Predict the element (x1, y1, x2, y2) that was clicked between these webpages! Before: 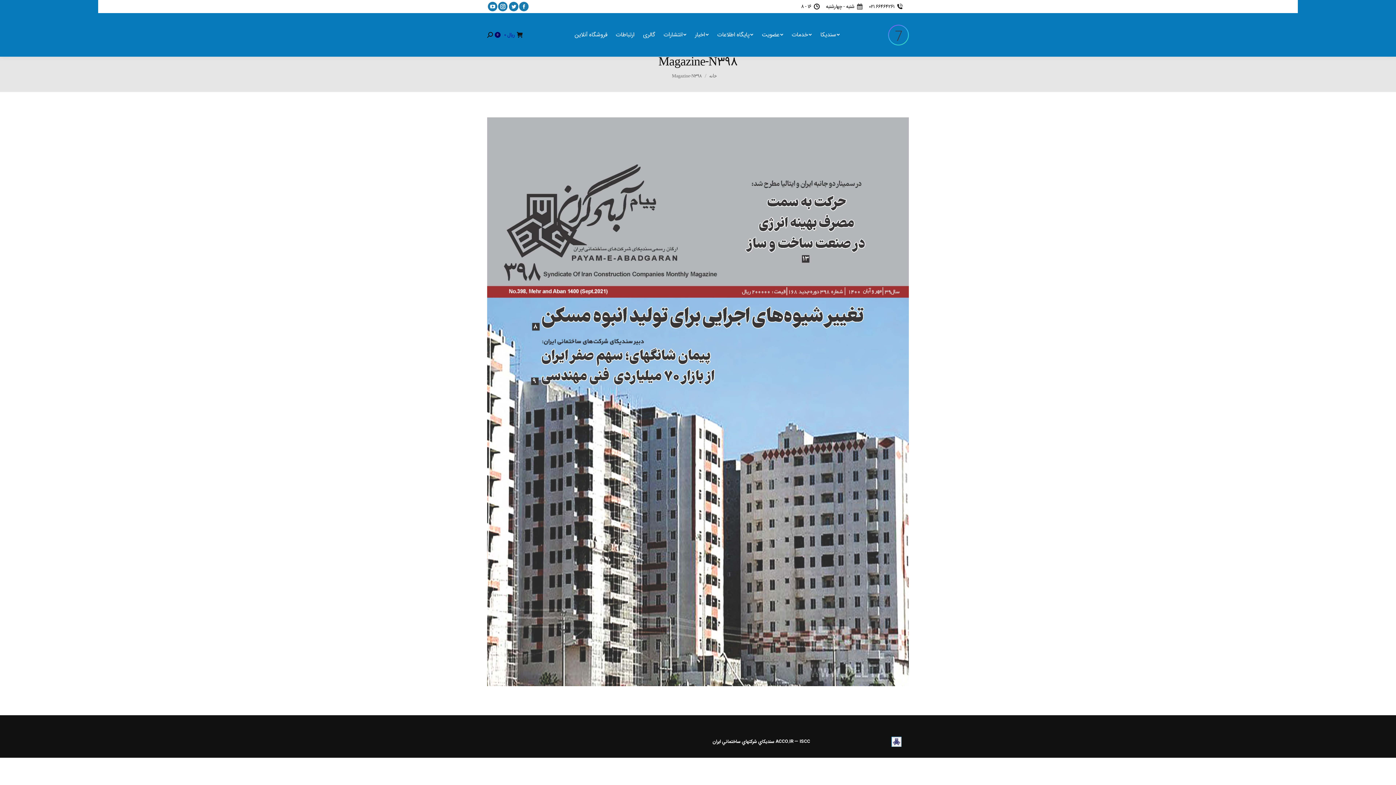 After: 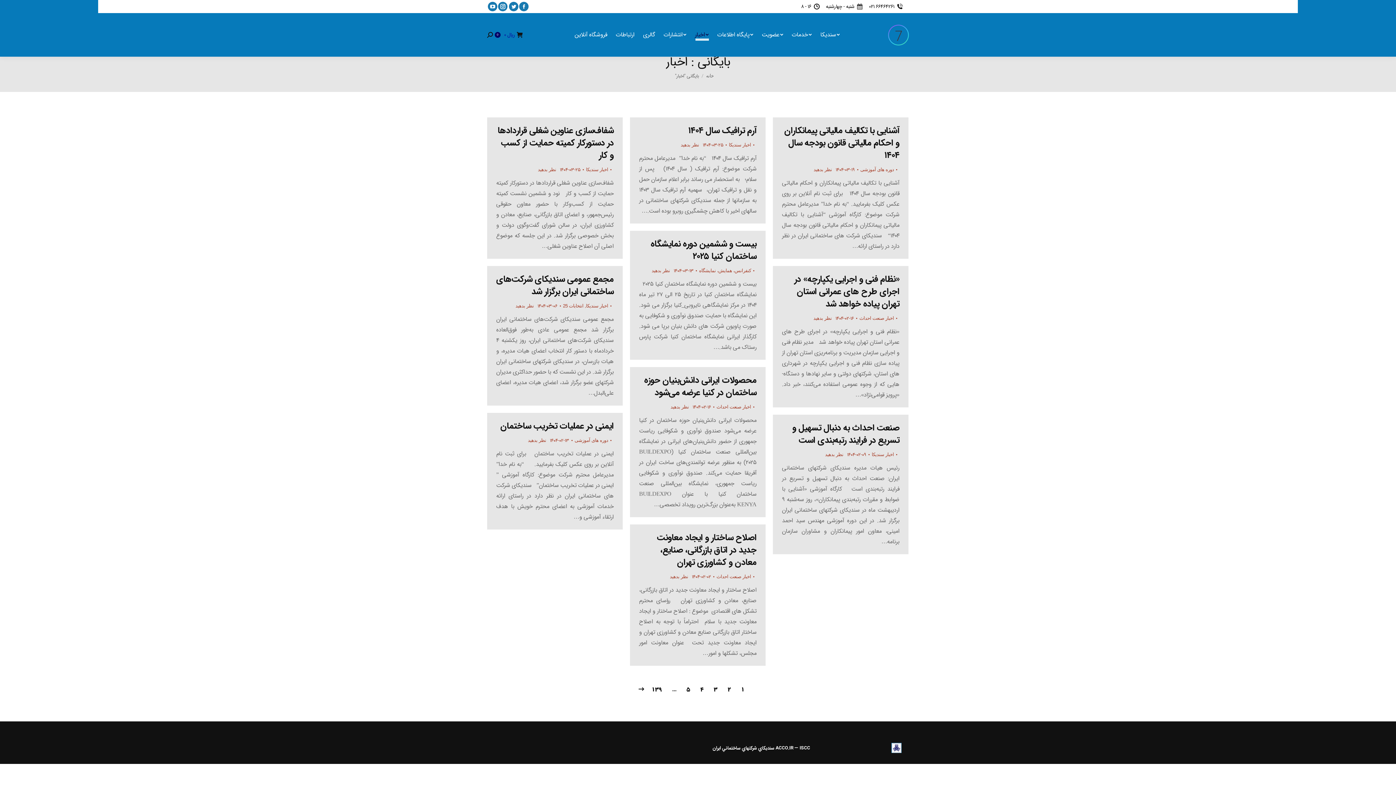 Action: label: اخبار bbox: (690, 31, 713, 38)